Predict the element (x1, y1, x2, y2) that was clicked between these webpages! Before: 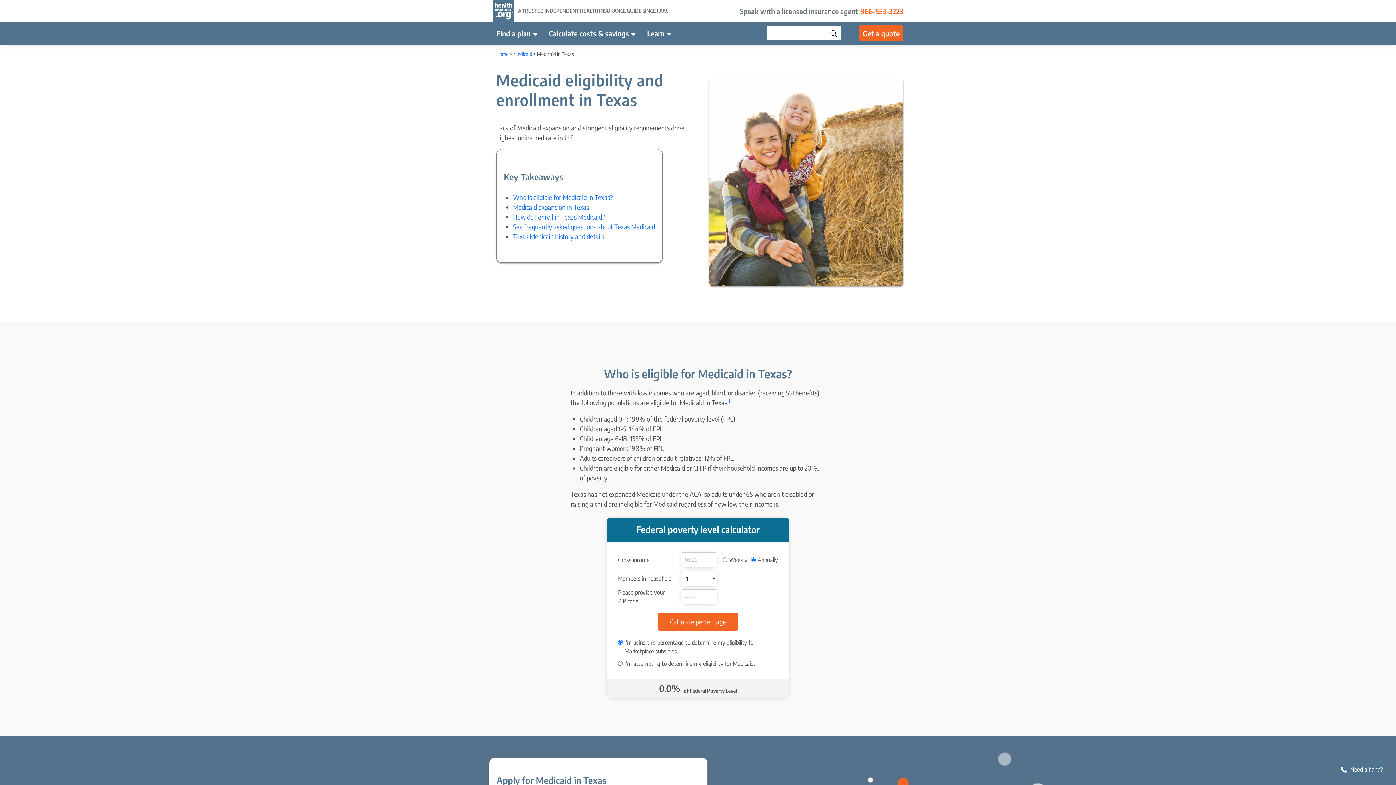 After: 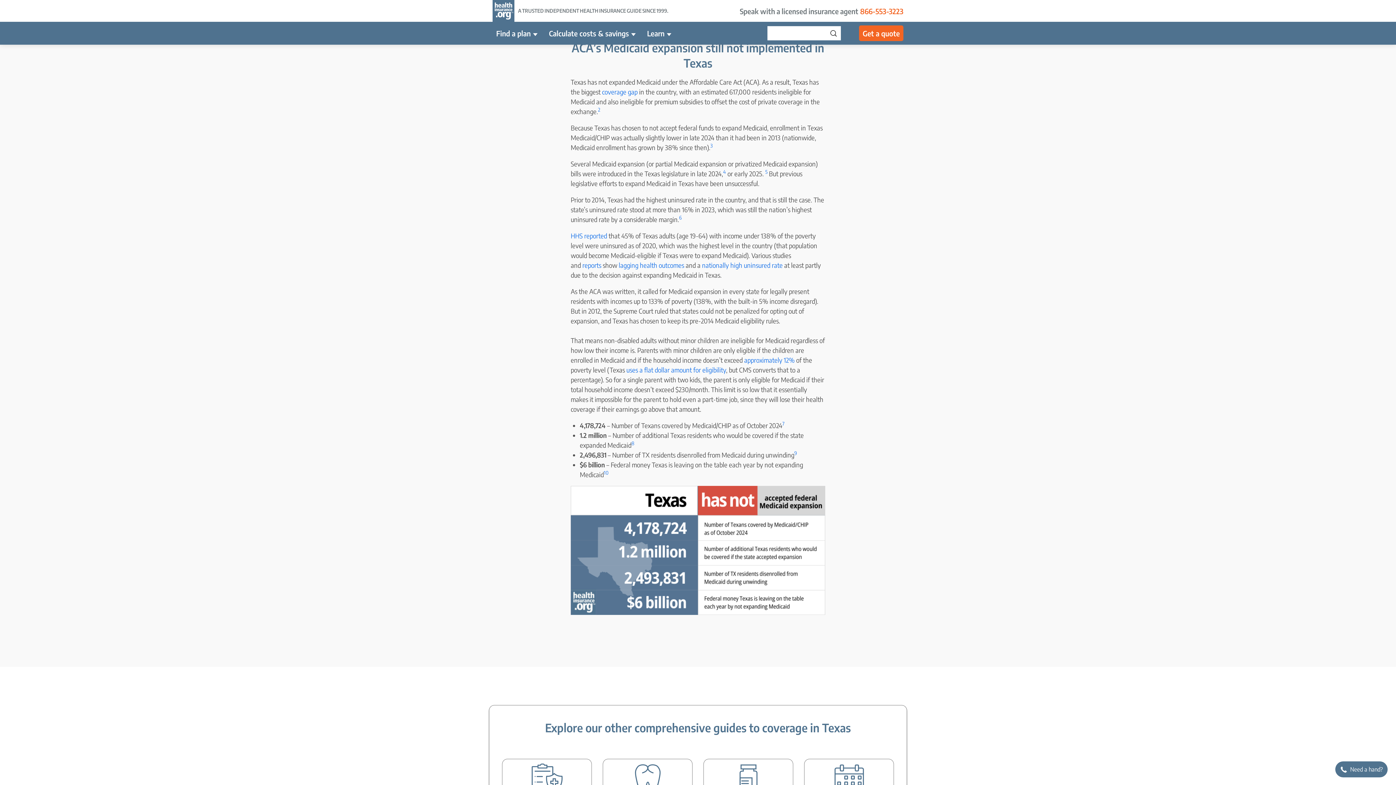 Action: bbox: (513, 202, 589, 211) label: Medicaid expansion in Texas